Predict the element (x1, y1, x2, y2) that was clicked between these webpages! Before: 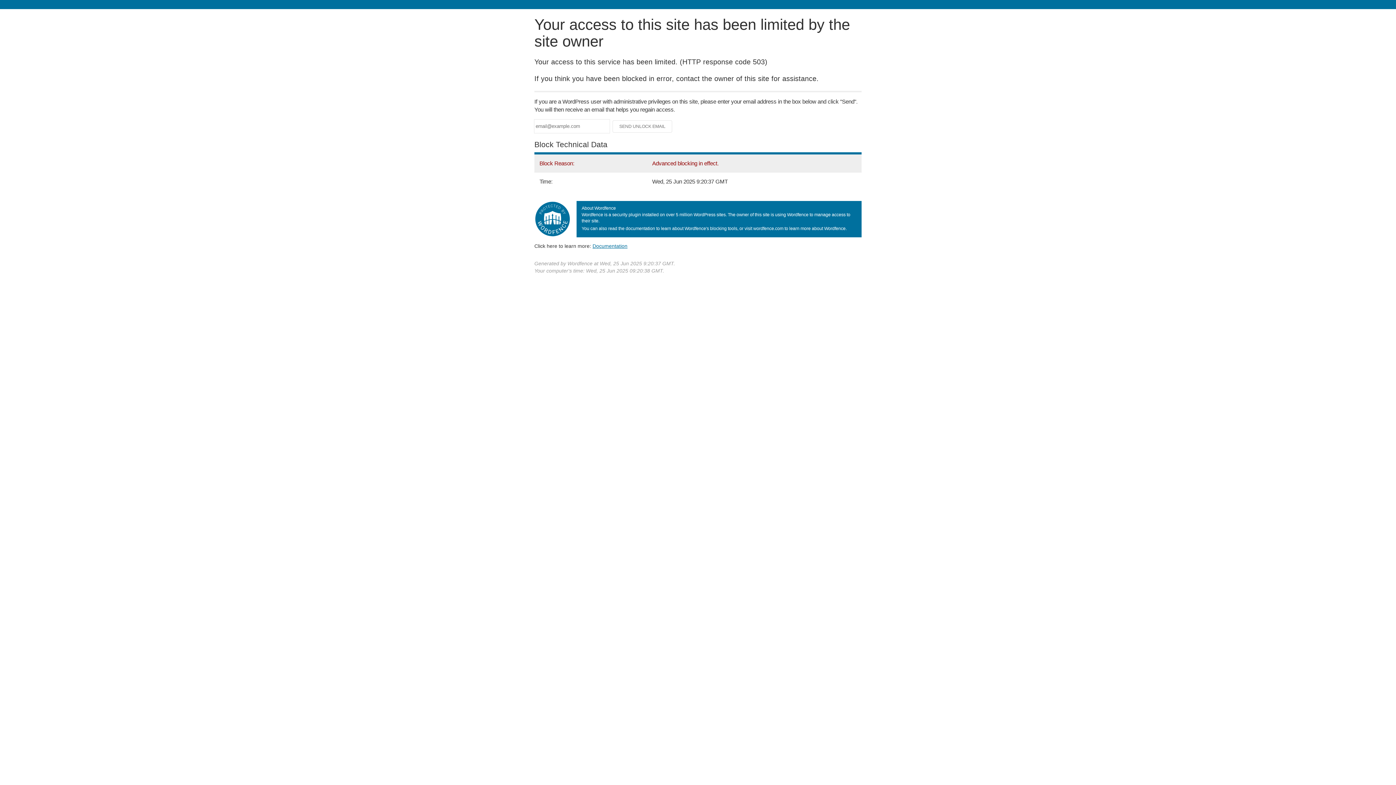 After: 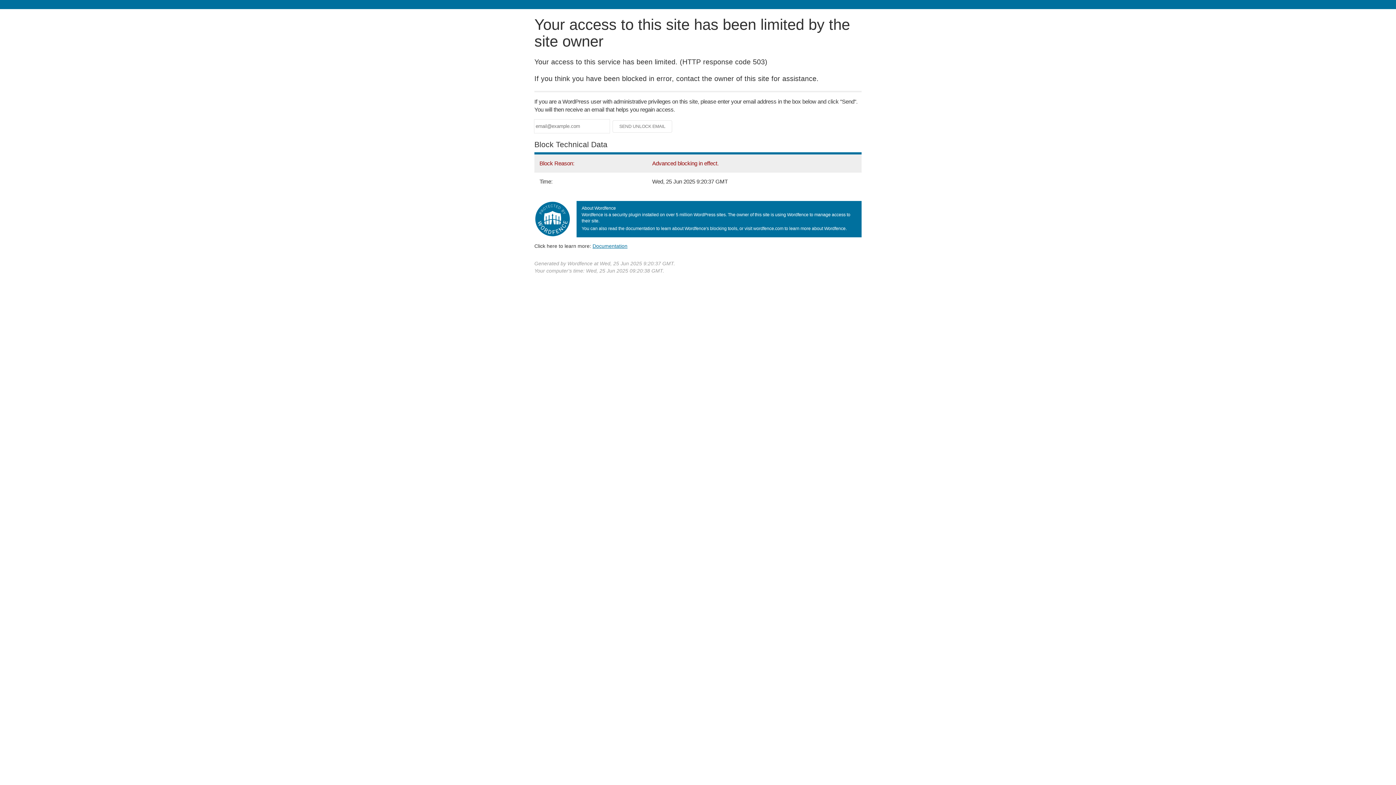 Action: bbox: (592, 243, 627, 248) label: Documentation